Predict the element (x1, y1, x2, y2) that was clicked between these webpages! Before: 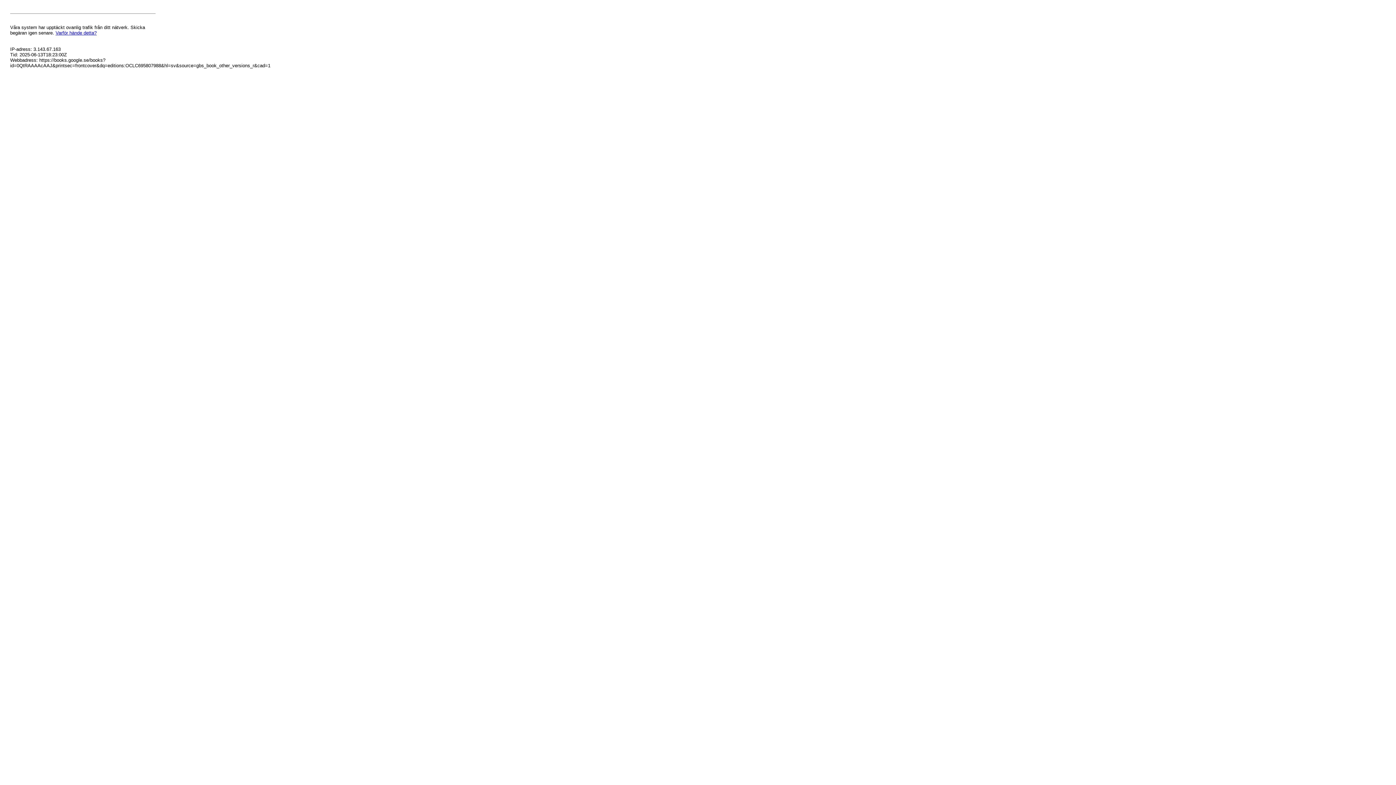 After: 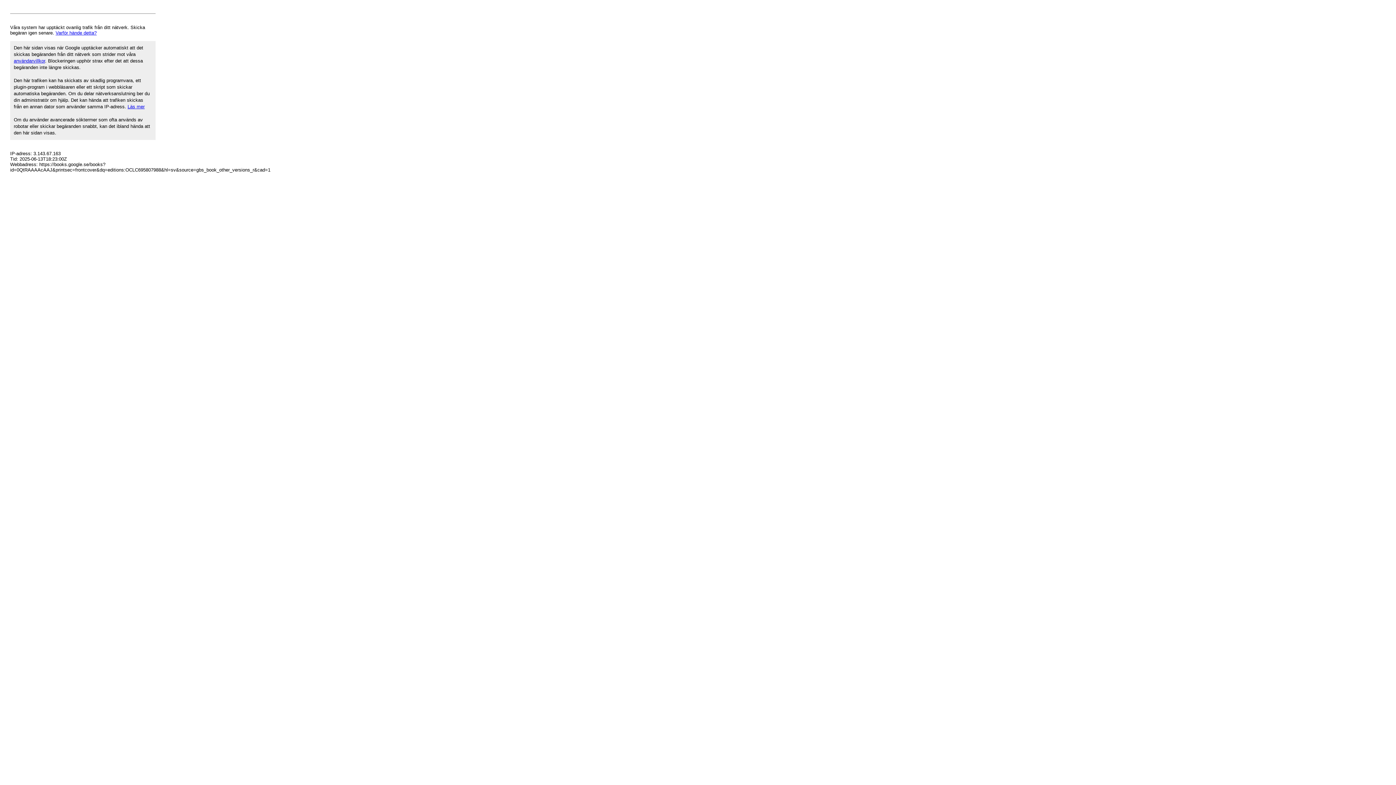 Action: label: Varför hände detta? bbox: (55, 30, 96, 35)